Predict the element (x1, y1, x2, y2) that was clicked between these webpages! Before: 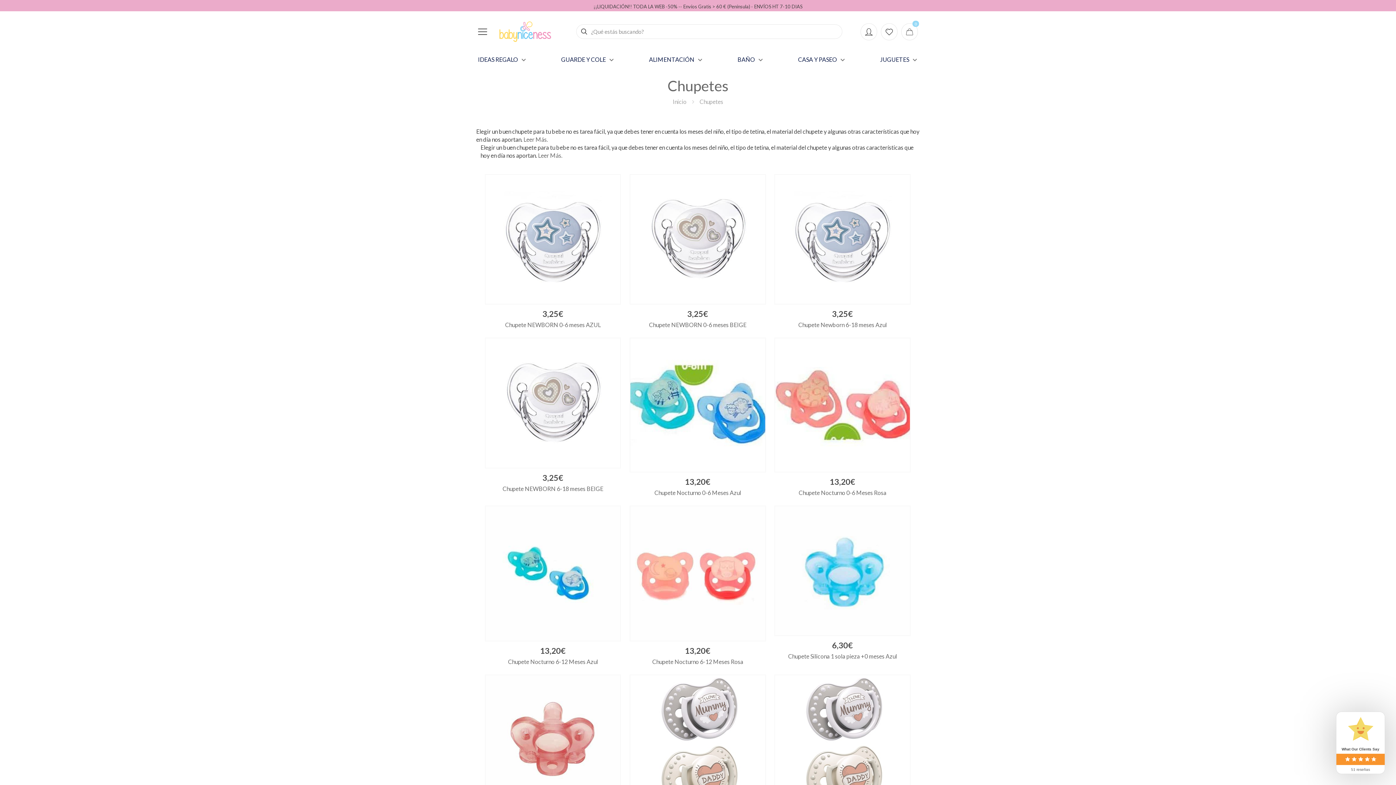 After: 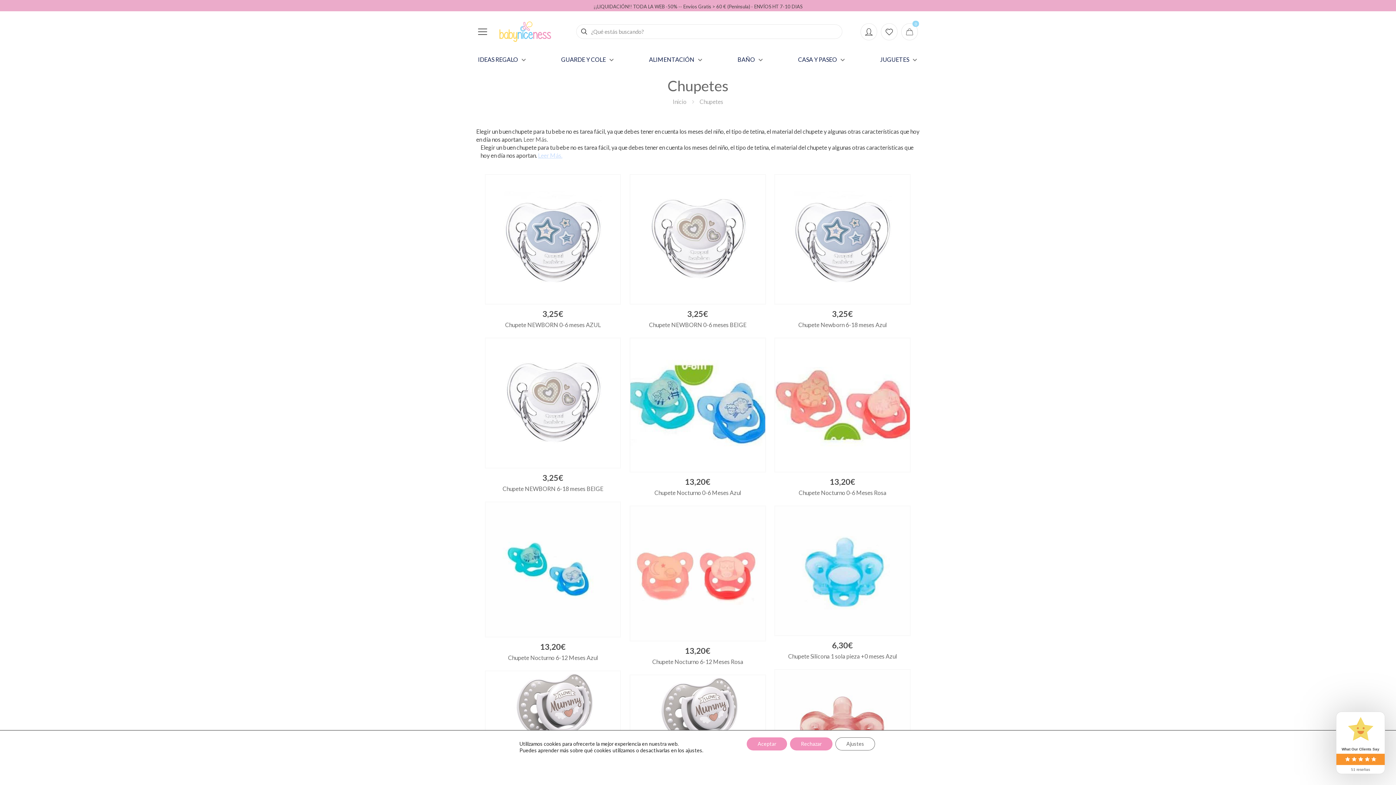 Action: bbox: (538, 151, 562, 158) label: Leer Más.